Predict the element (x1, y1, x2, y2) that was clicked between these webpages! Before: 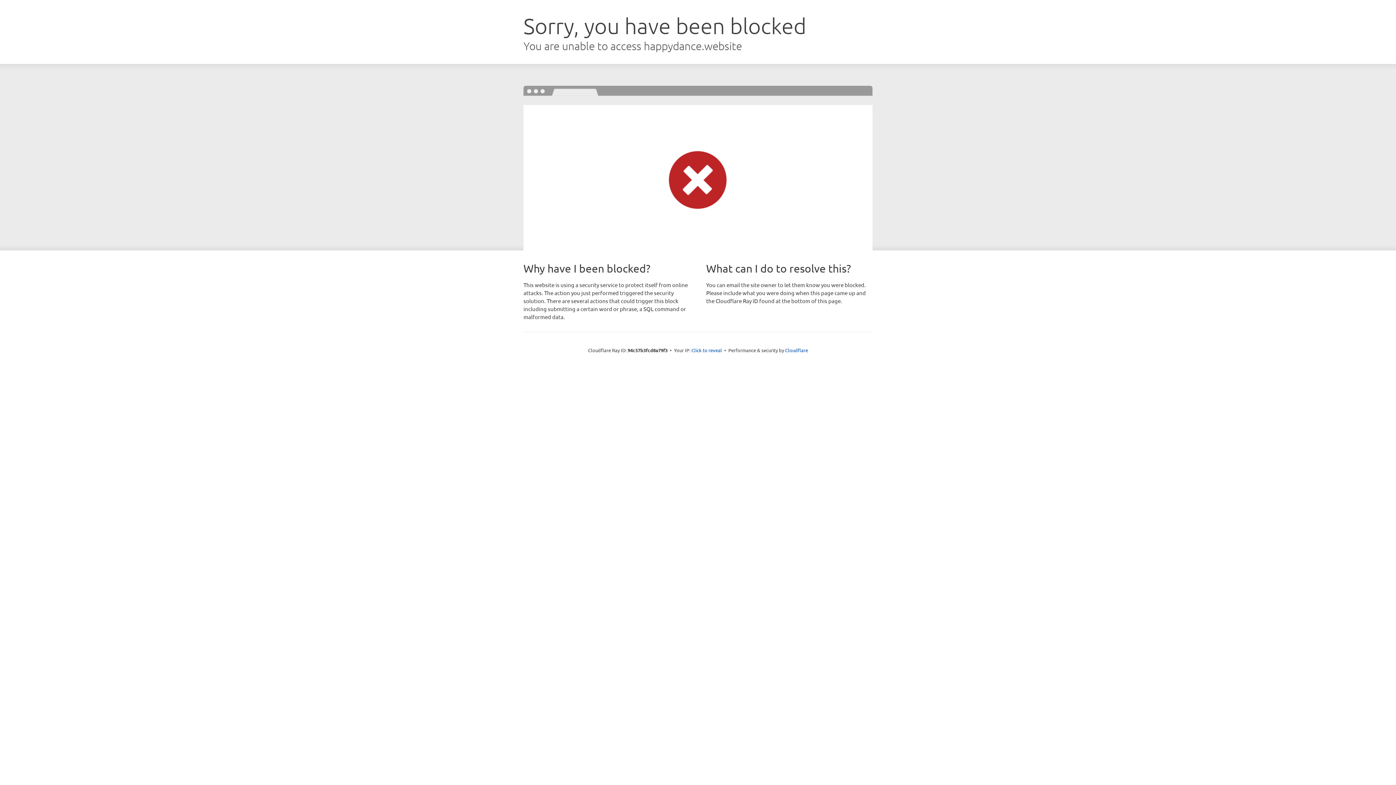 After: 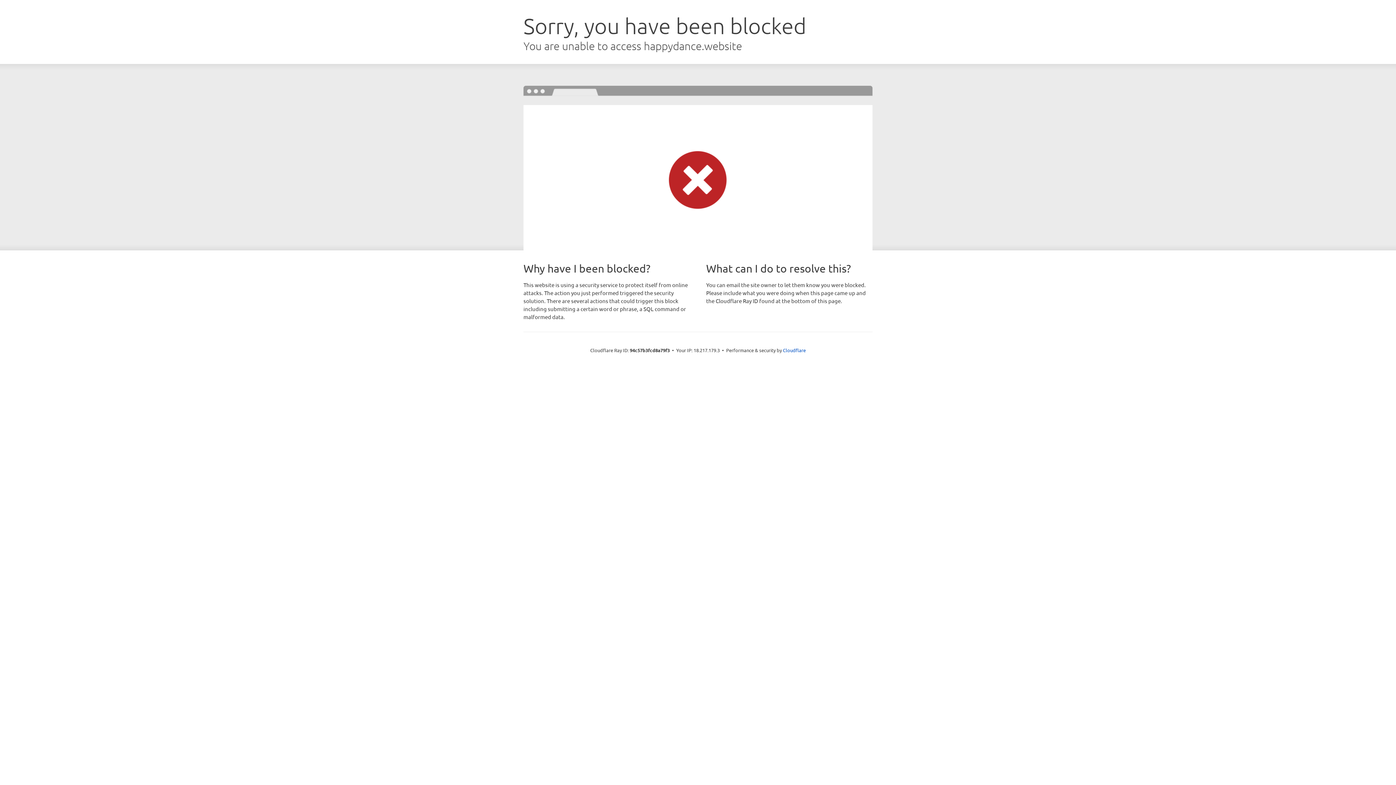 Action: label: Click to reveal bbox: (691, 346, 722, 353)